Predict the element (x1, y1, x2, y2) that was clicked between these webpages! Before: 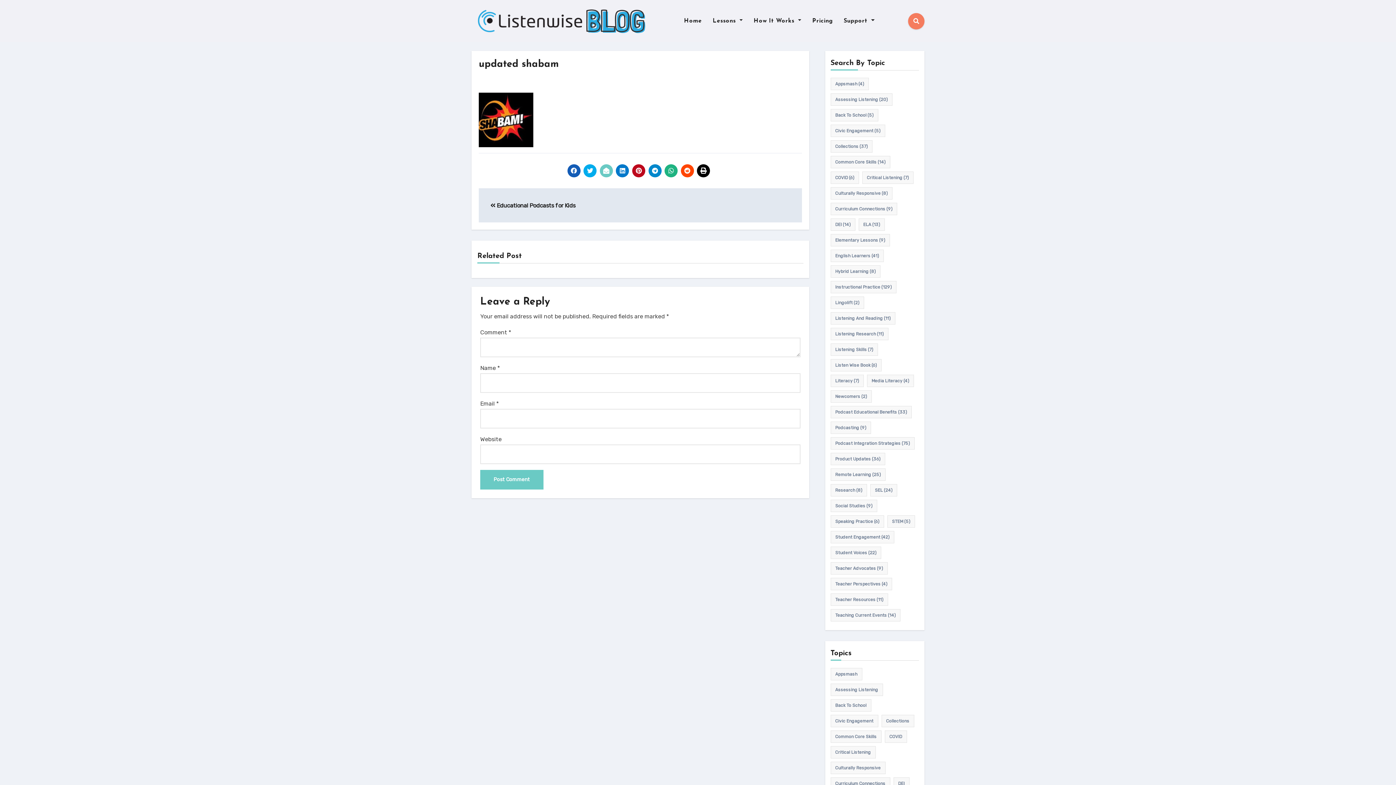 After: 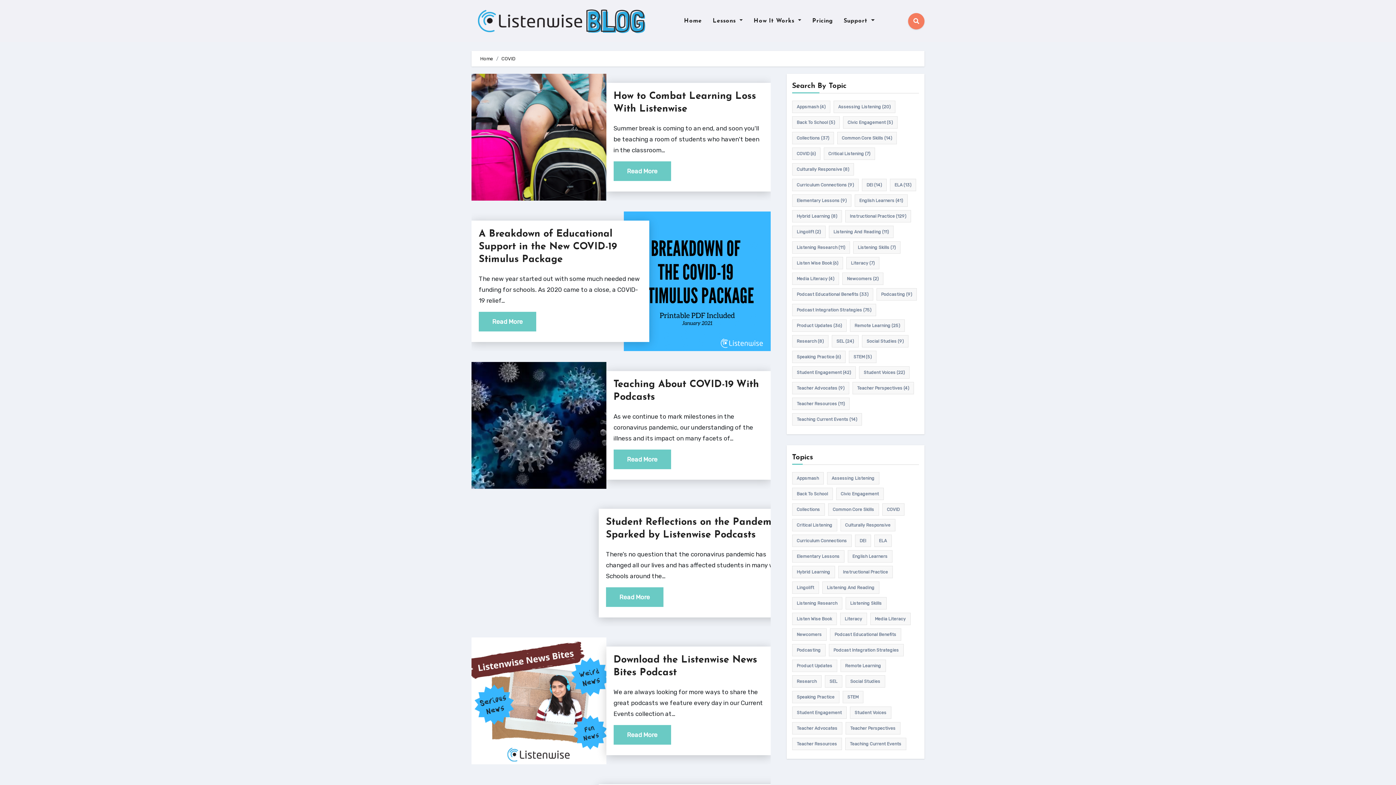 Action: bbox: (830, 171, 859, 184) label: COVID (6 items)